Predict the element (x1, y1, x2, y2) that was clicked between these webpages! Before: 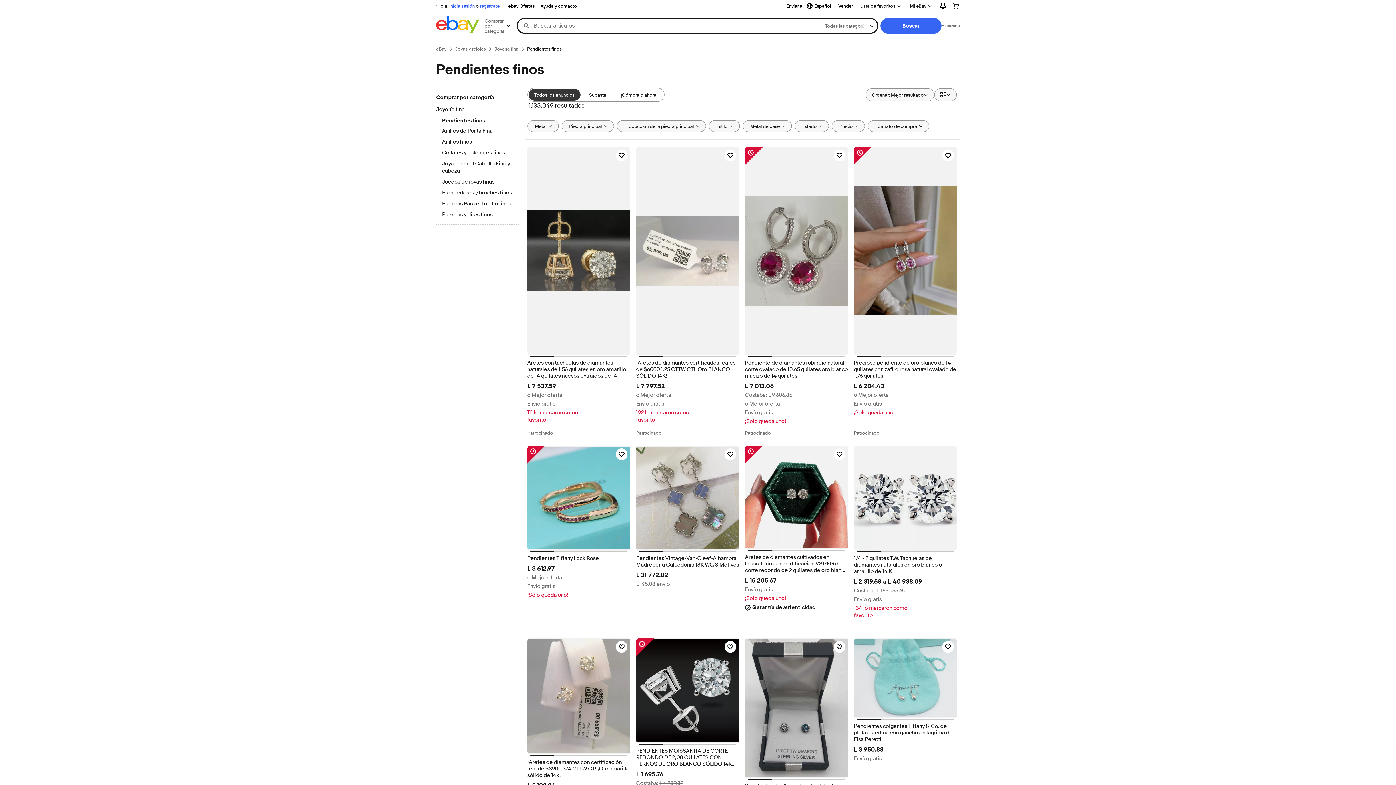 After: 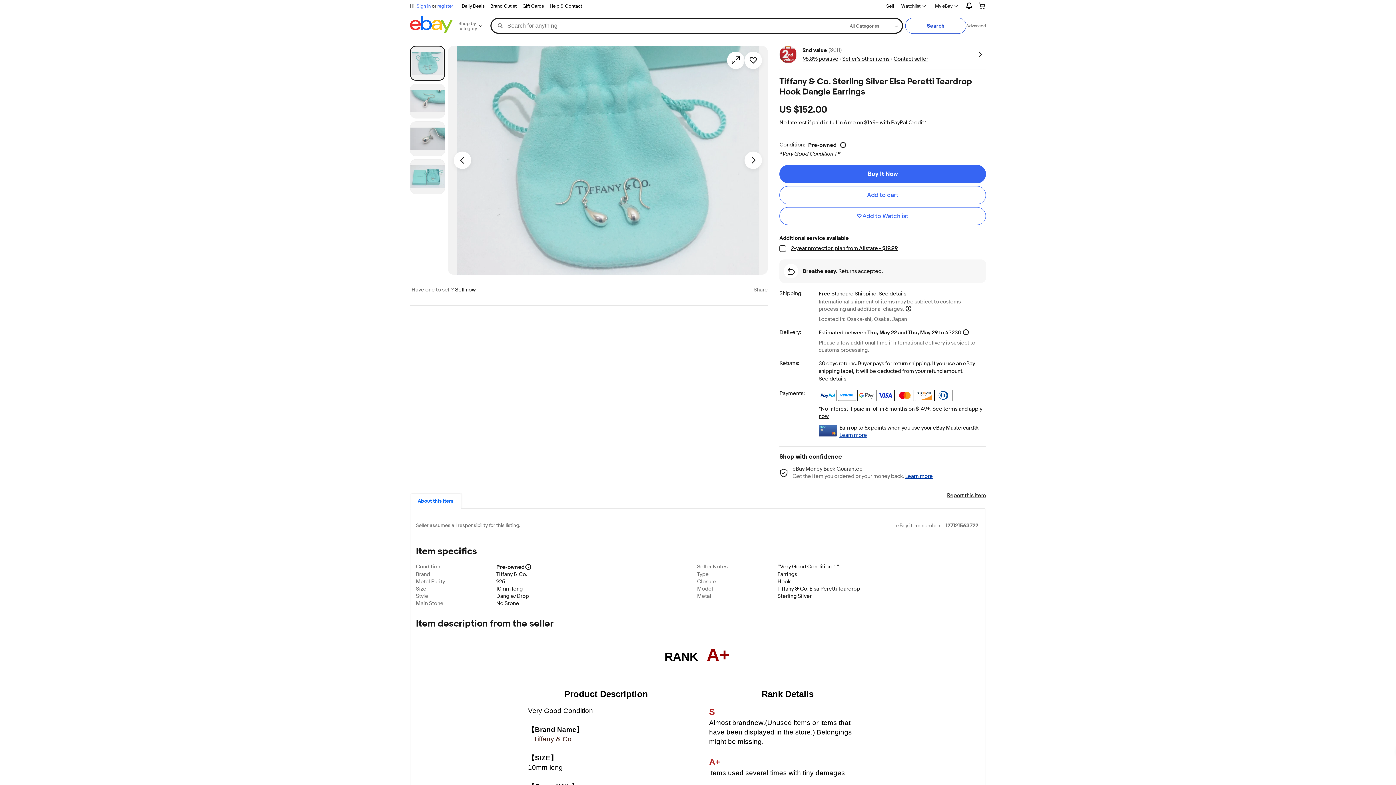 Action: bbox: (854, 723, 957, 743) label: Pendientes colgantes Tiffany & Co. de plata esterlina con gancho en lágrima de Elsa Peretti